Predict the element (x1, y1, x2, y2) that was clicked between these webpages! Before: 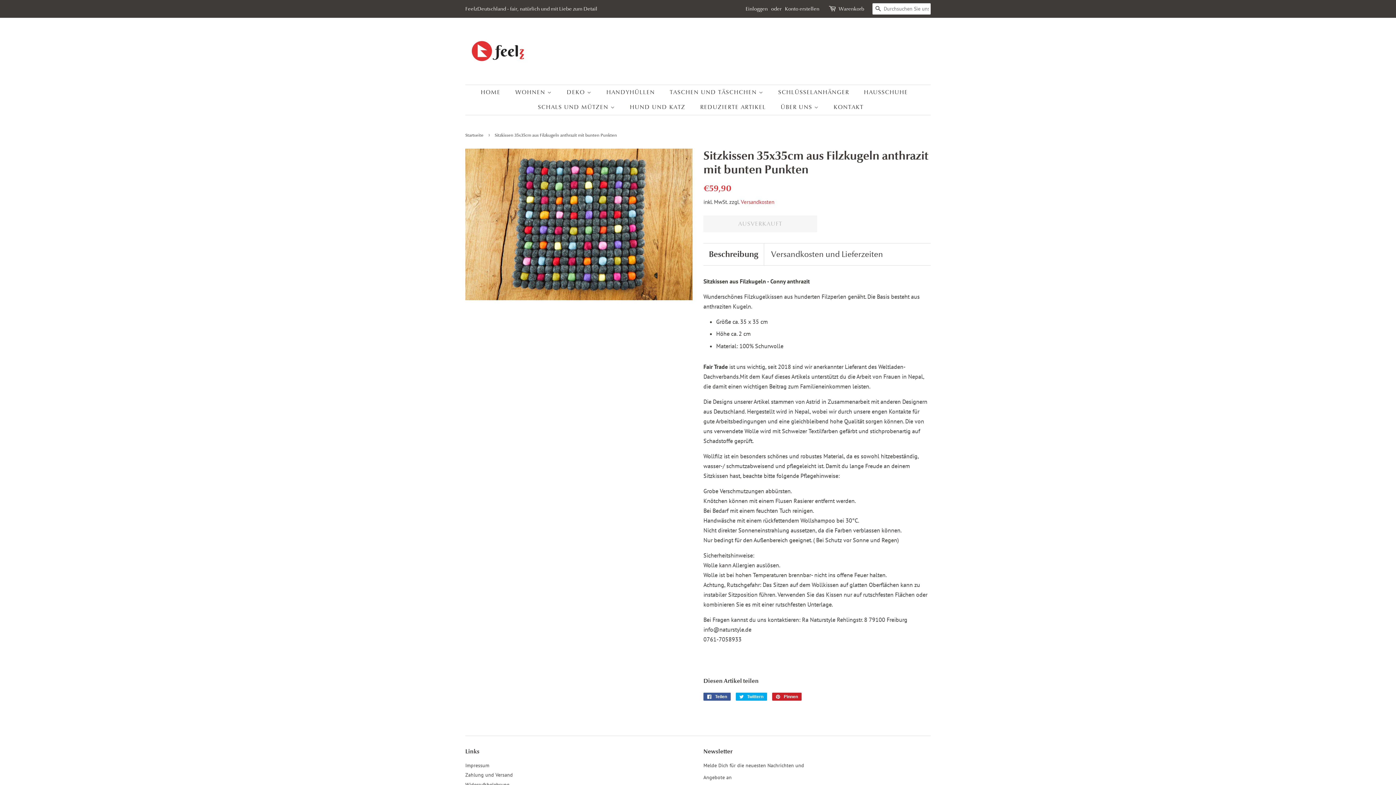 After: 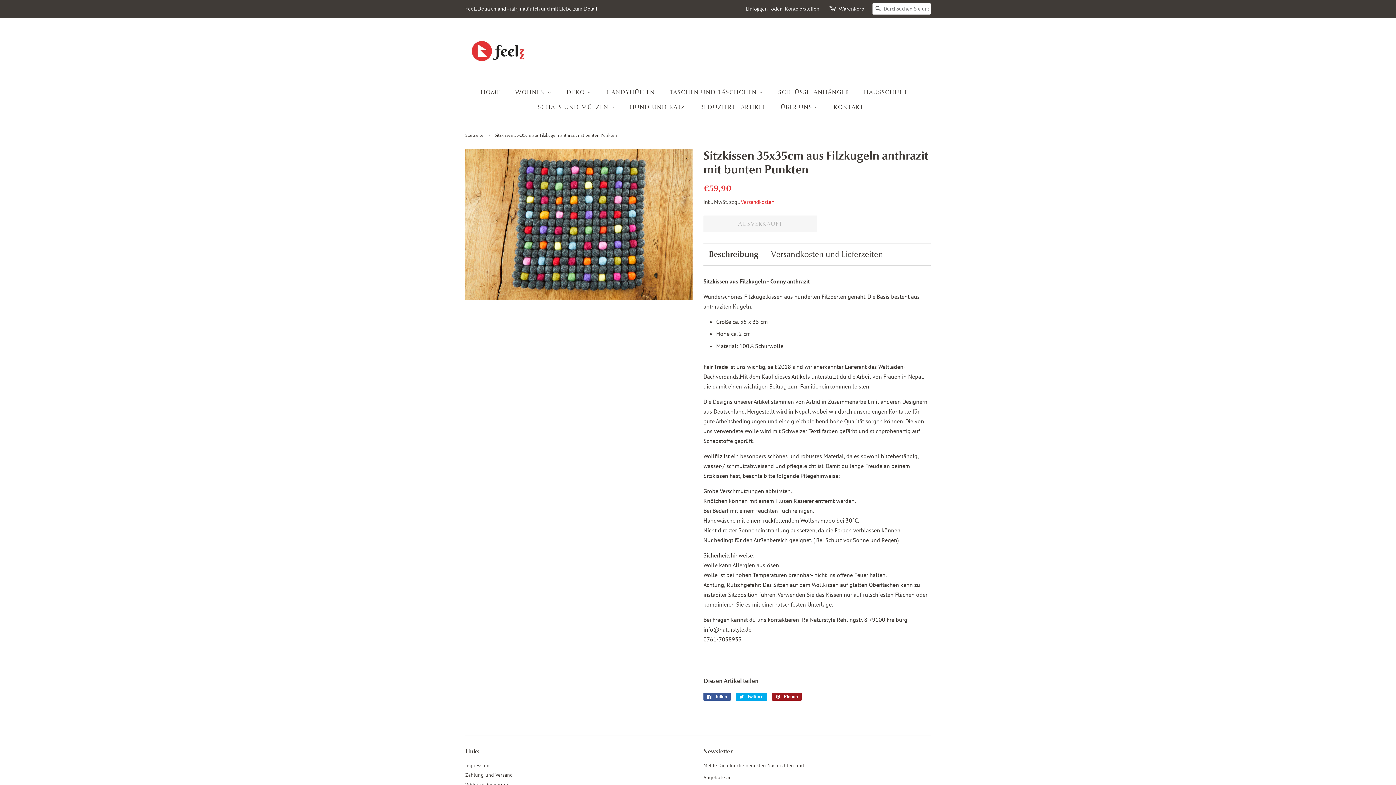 Action: label:  Pinnen
Auf Pinterest pinnen bbox: (772, 693, 801, 701)